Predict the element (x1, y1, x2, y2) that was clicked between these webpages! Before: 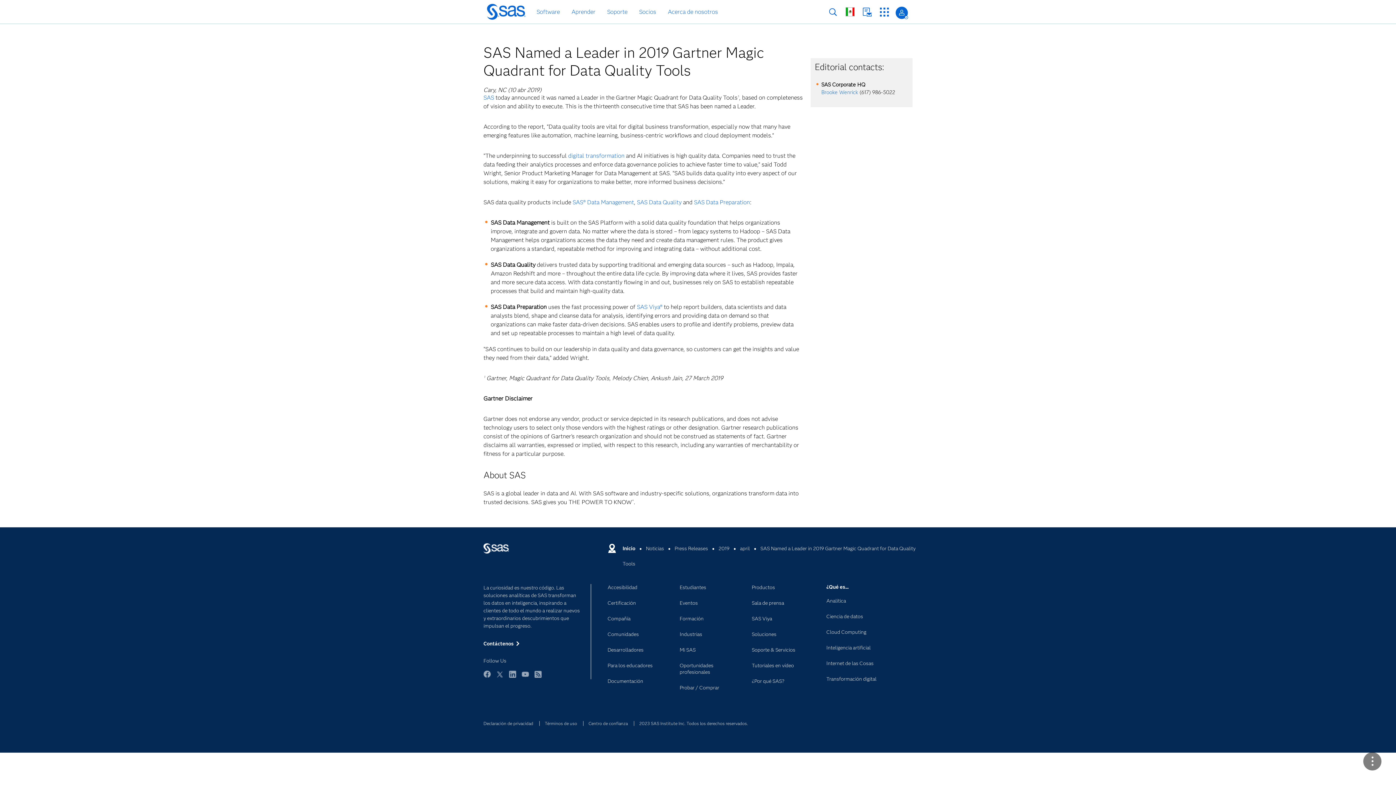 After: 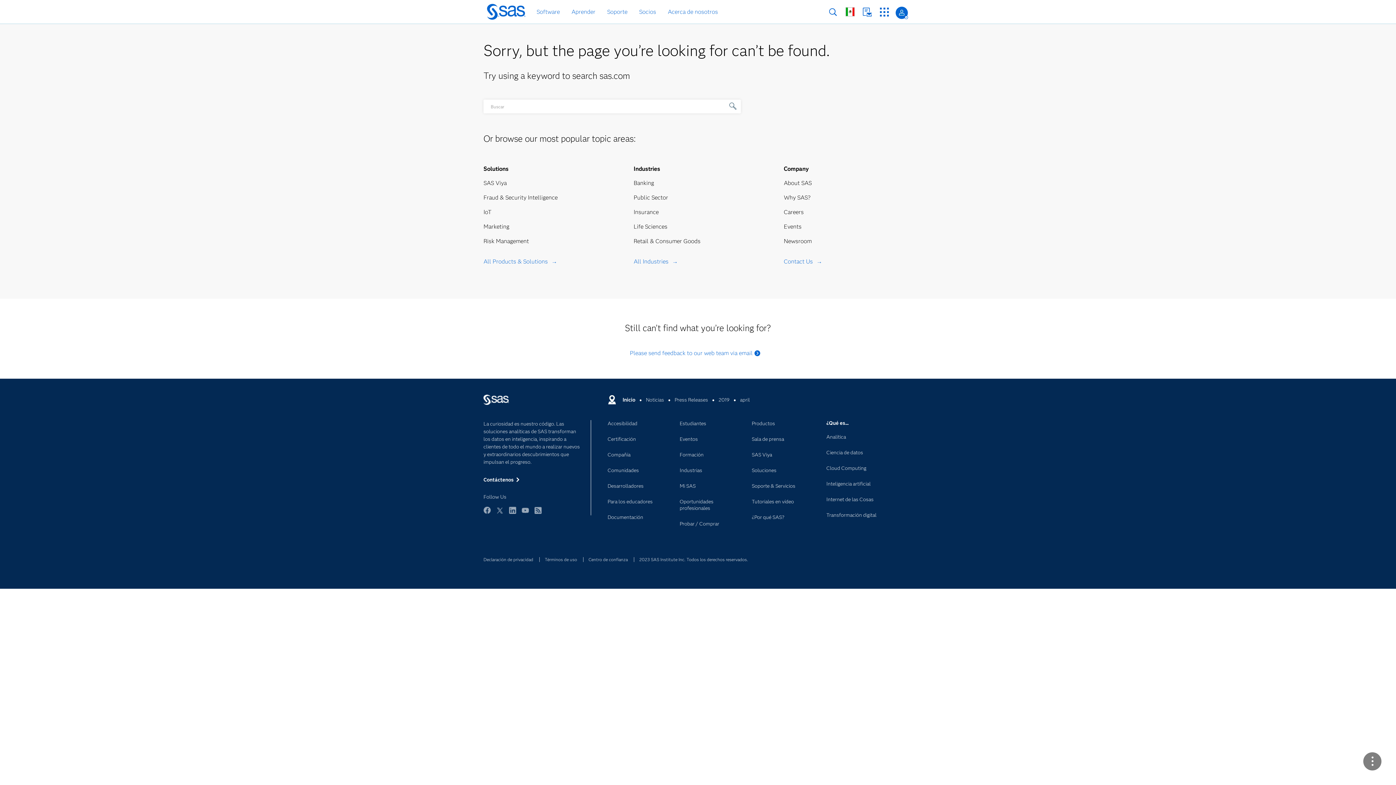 Action: bbox: (740, 541, 757, 556) label: april